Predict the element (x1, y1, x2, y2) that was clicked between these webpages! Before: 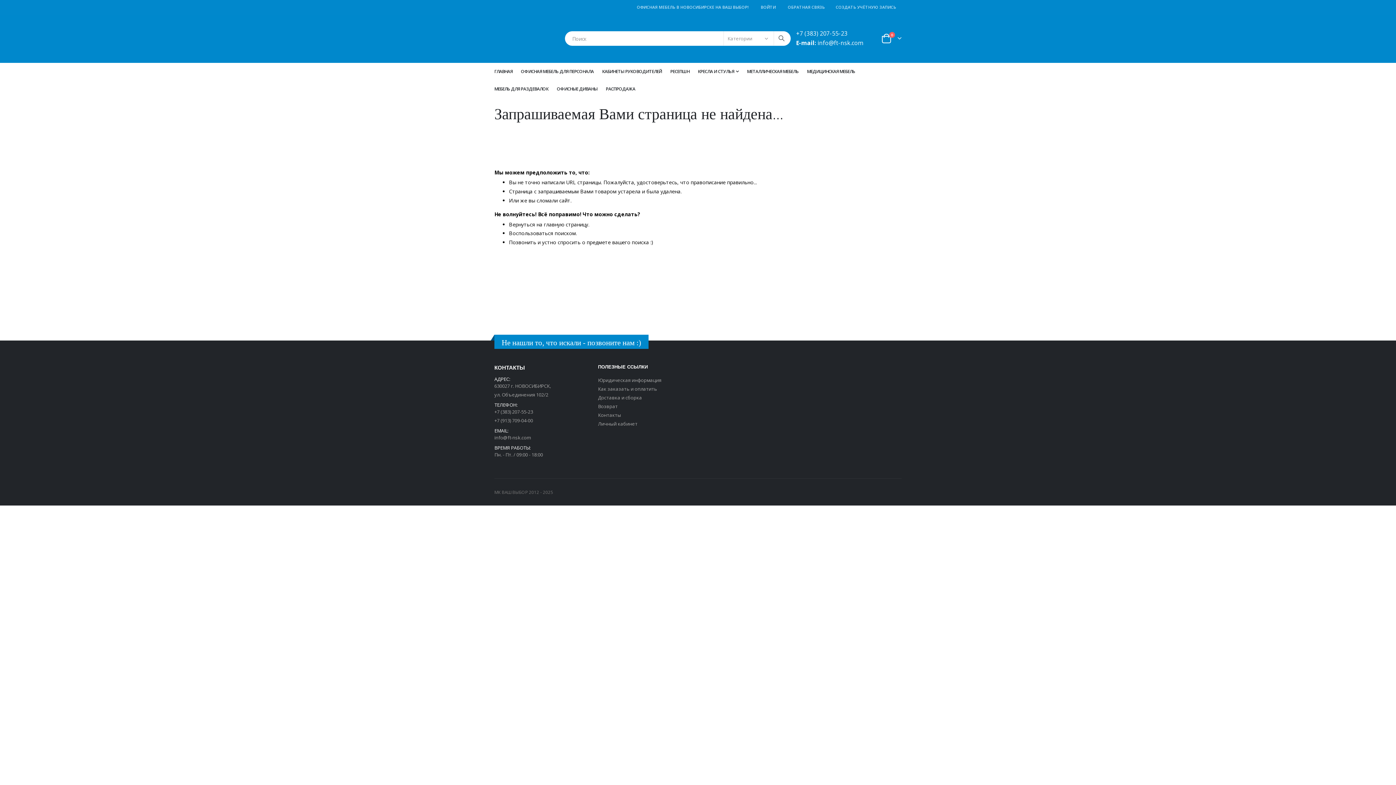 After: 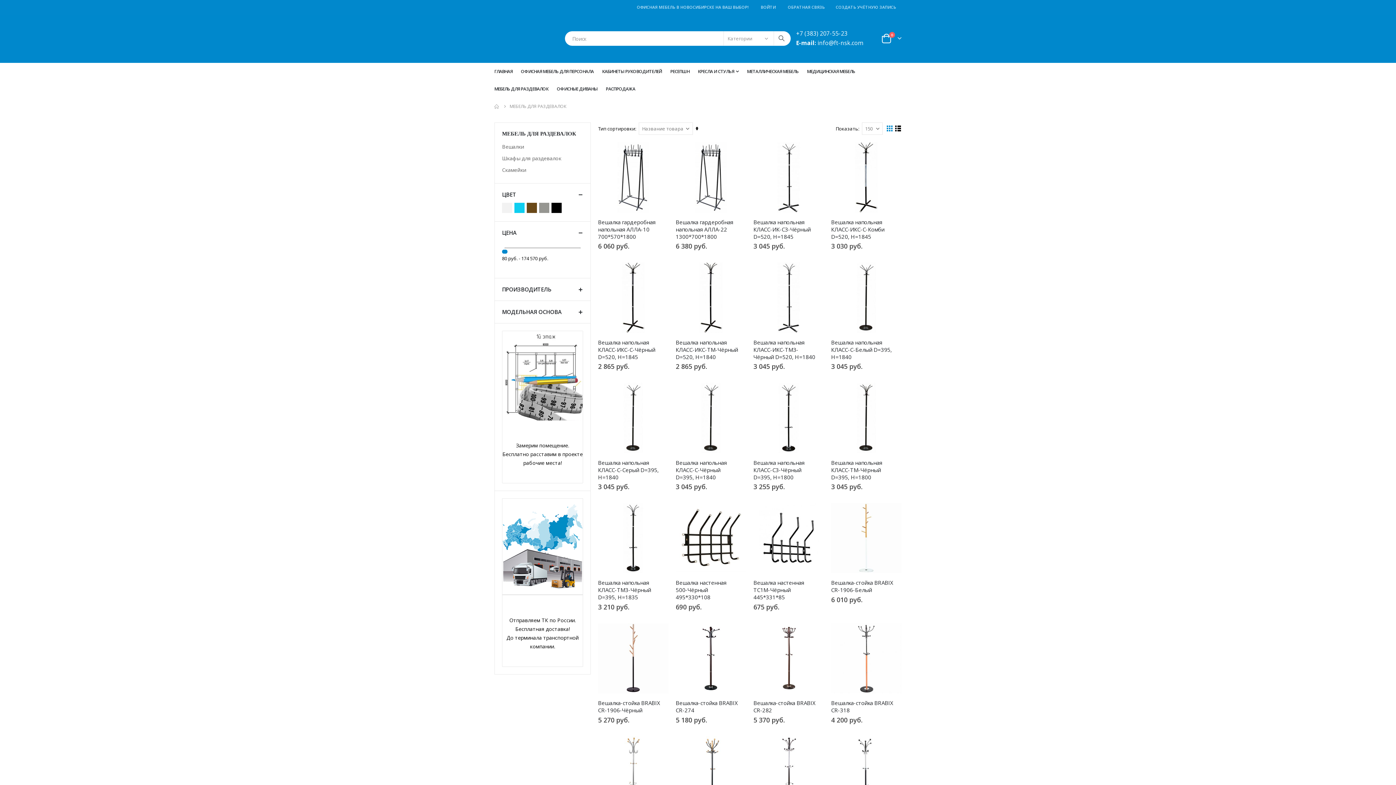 Action: label: МЕБЕЛЬ ДЛЯ РАЗДЕВАЛОК bbox: (494, 80, 548, 97)